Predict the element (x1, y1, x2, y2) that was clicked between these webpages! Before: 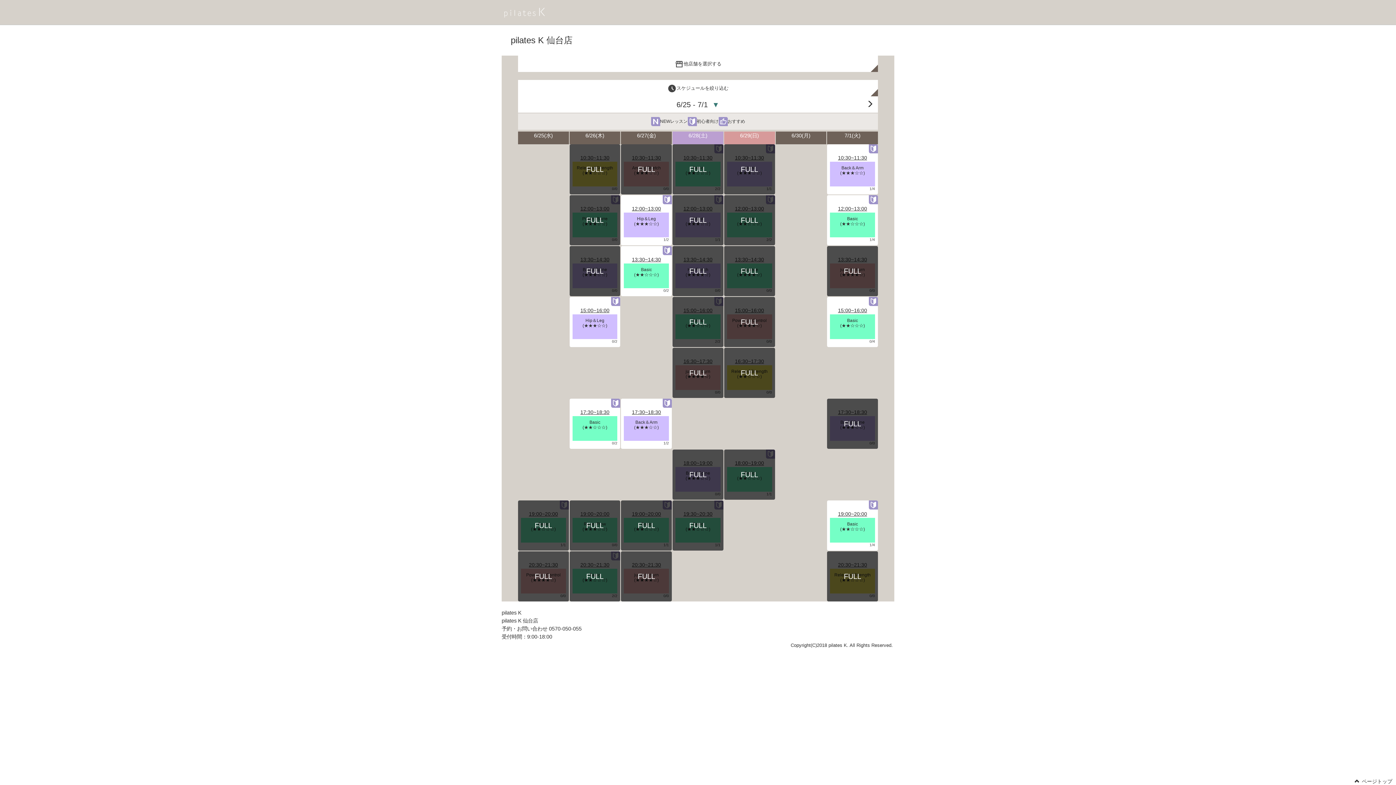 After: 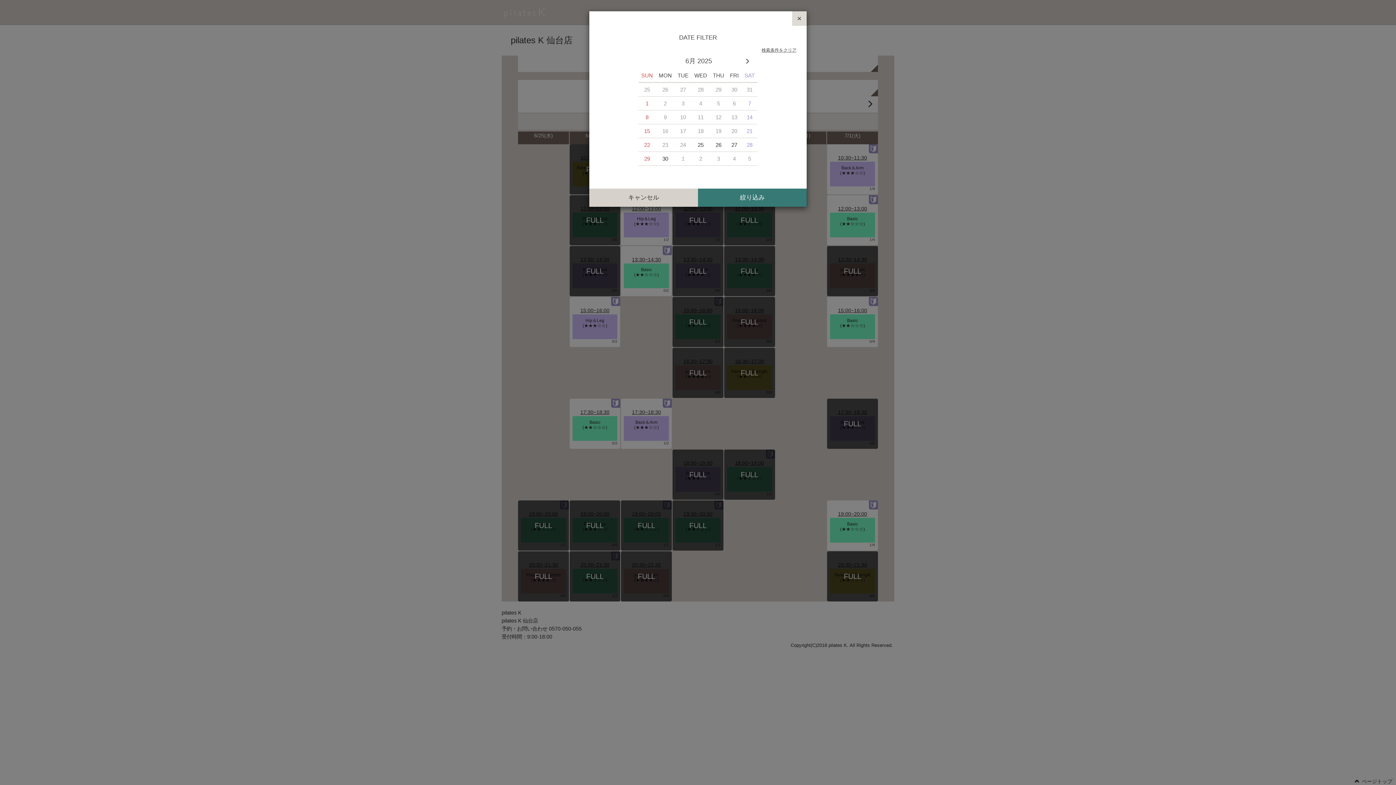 Action: bbox: (674, 96, 721, 113) label: 6/25 - 7/1  ▼